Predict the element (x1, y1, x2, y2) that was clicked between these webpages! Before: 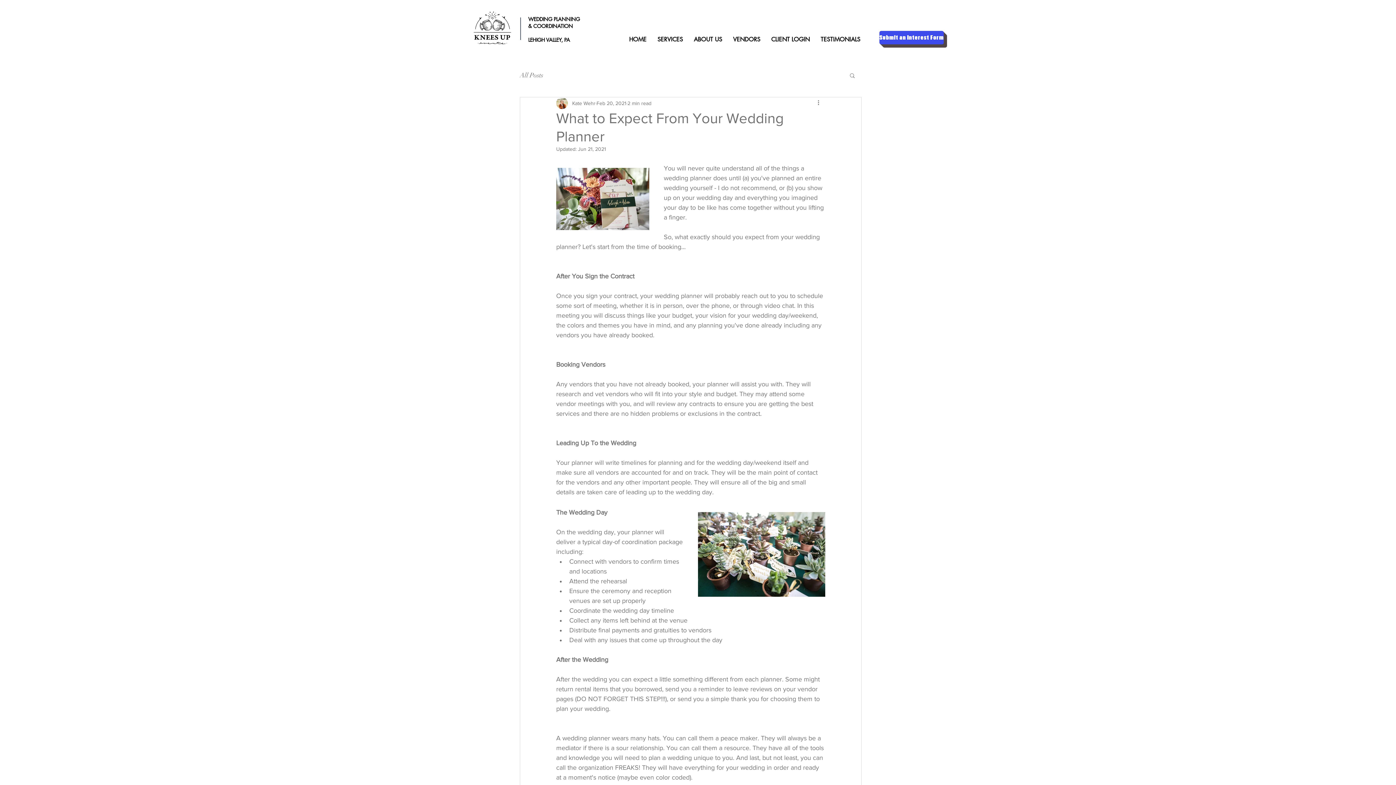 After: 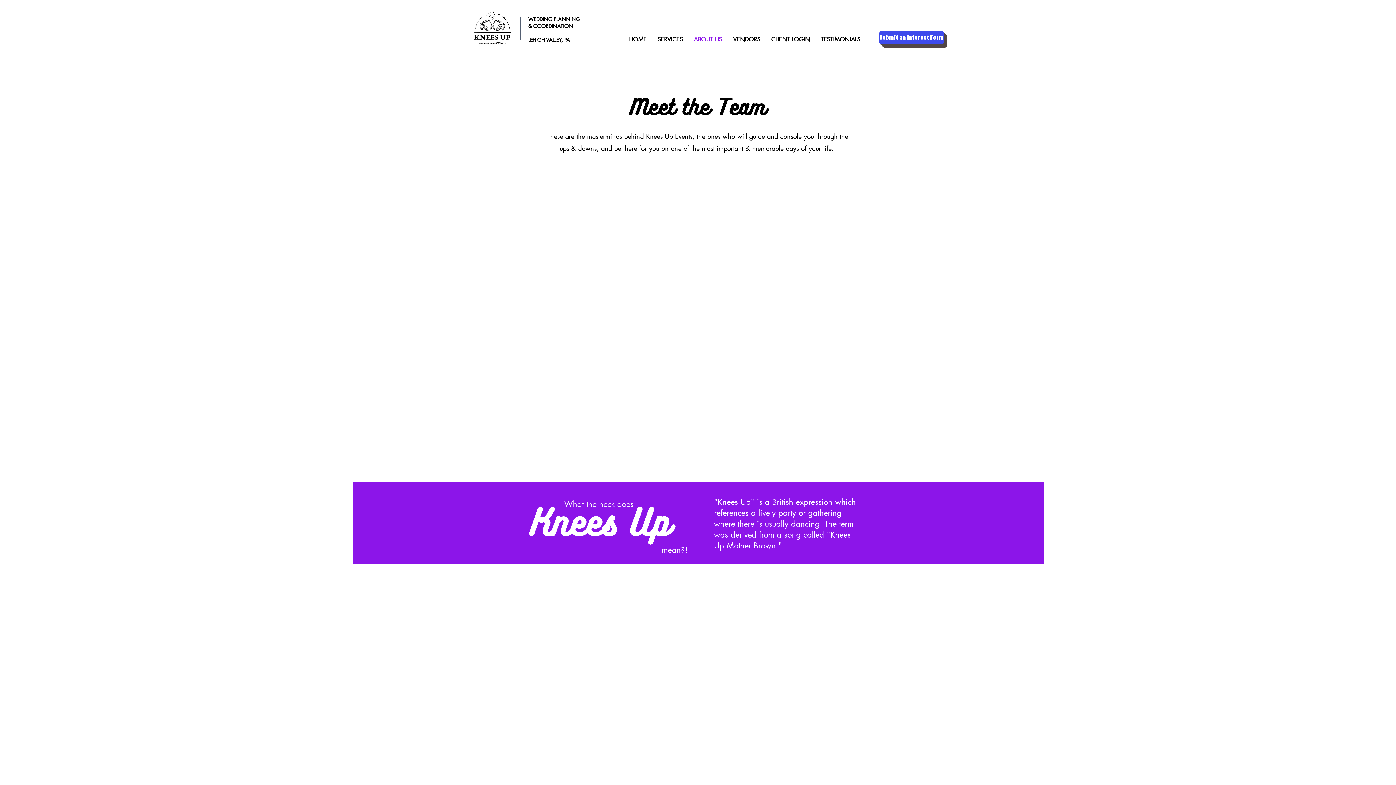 Action: label: ABOUT US bbox: (688, 34, 727, 44)